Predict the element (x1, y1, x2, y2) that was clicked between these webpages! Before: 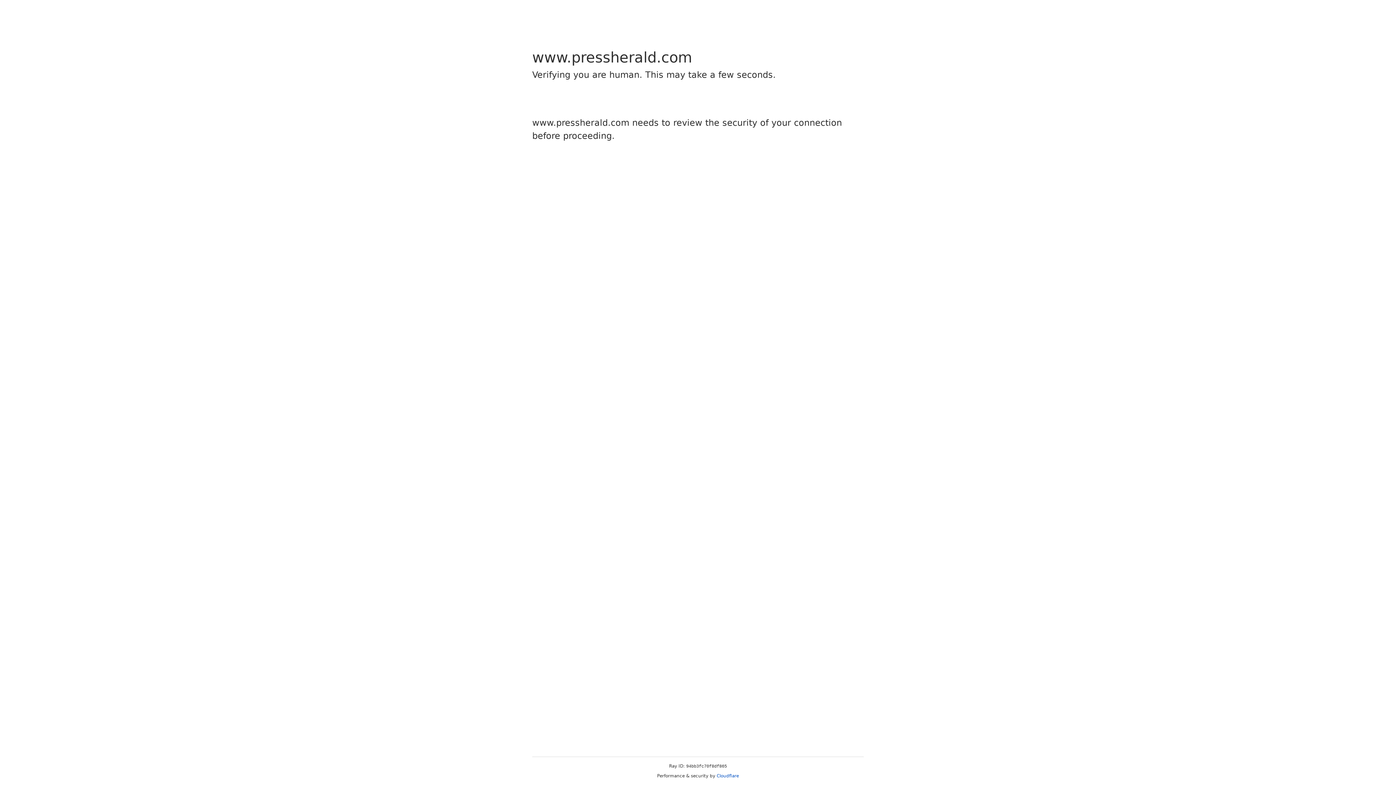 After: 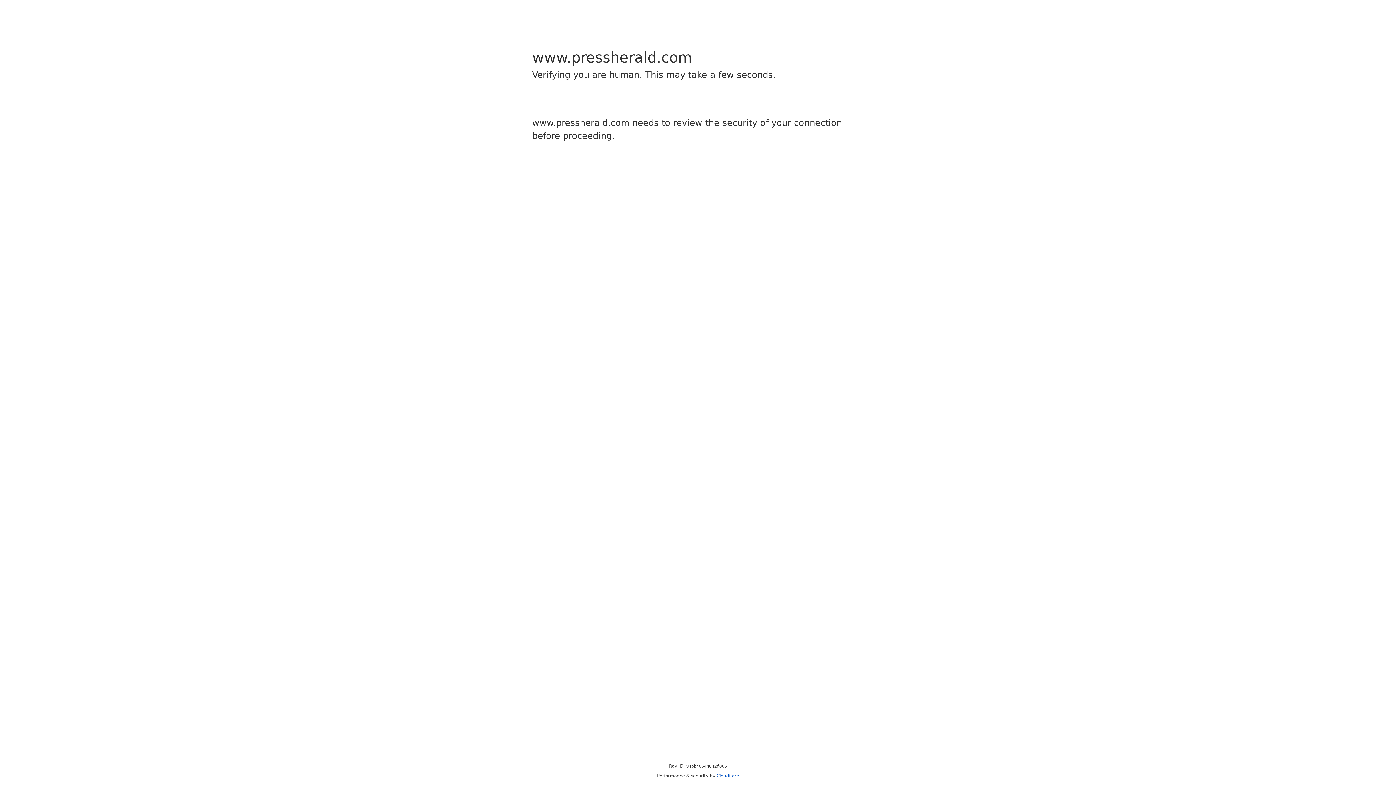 Action: bbox: (716, 773, 739, 778) label: Cloudflare